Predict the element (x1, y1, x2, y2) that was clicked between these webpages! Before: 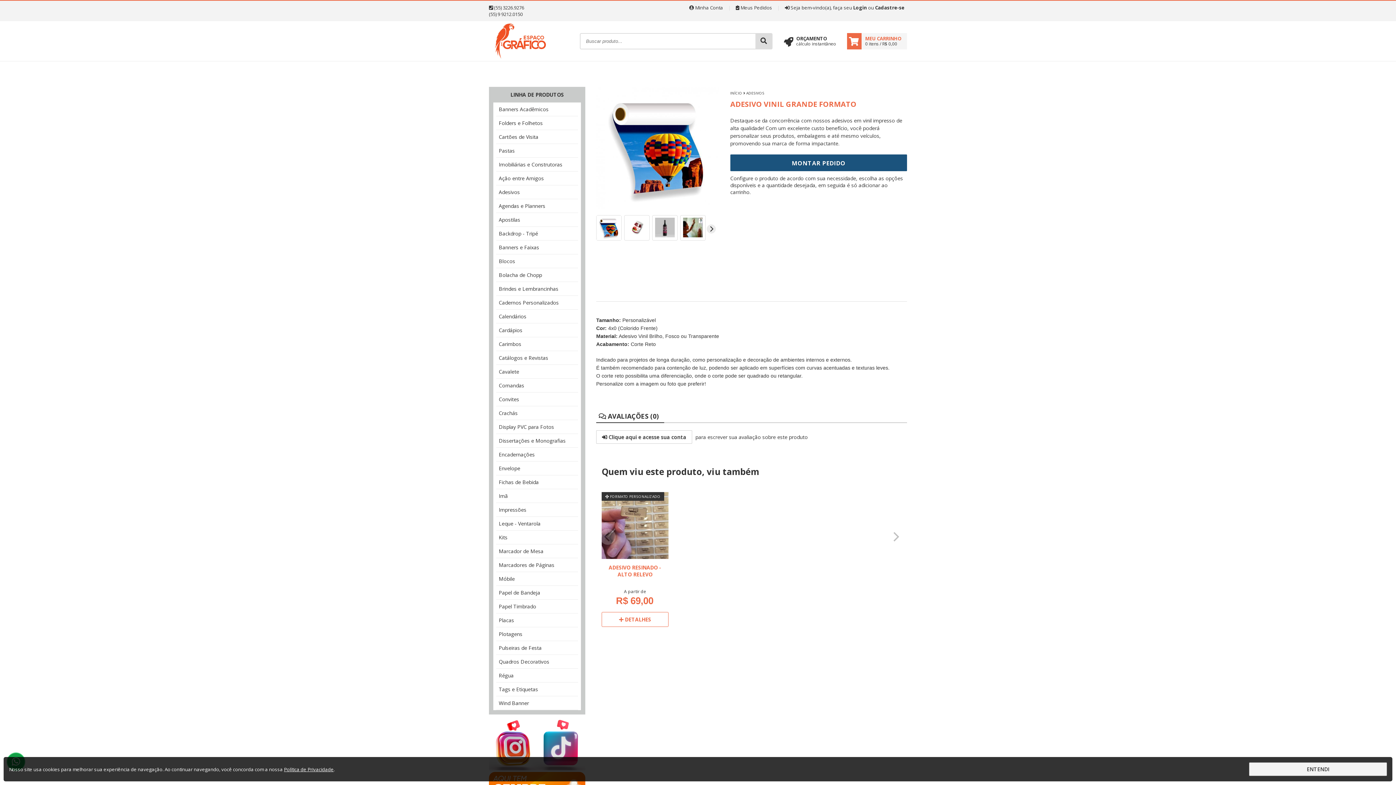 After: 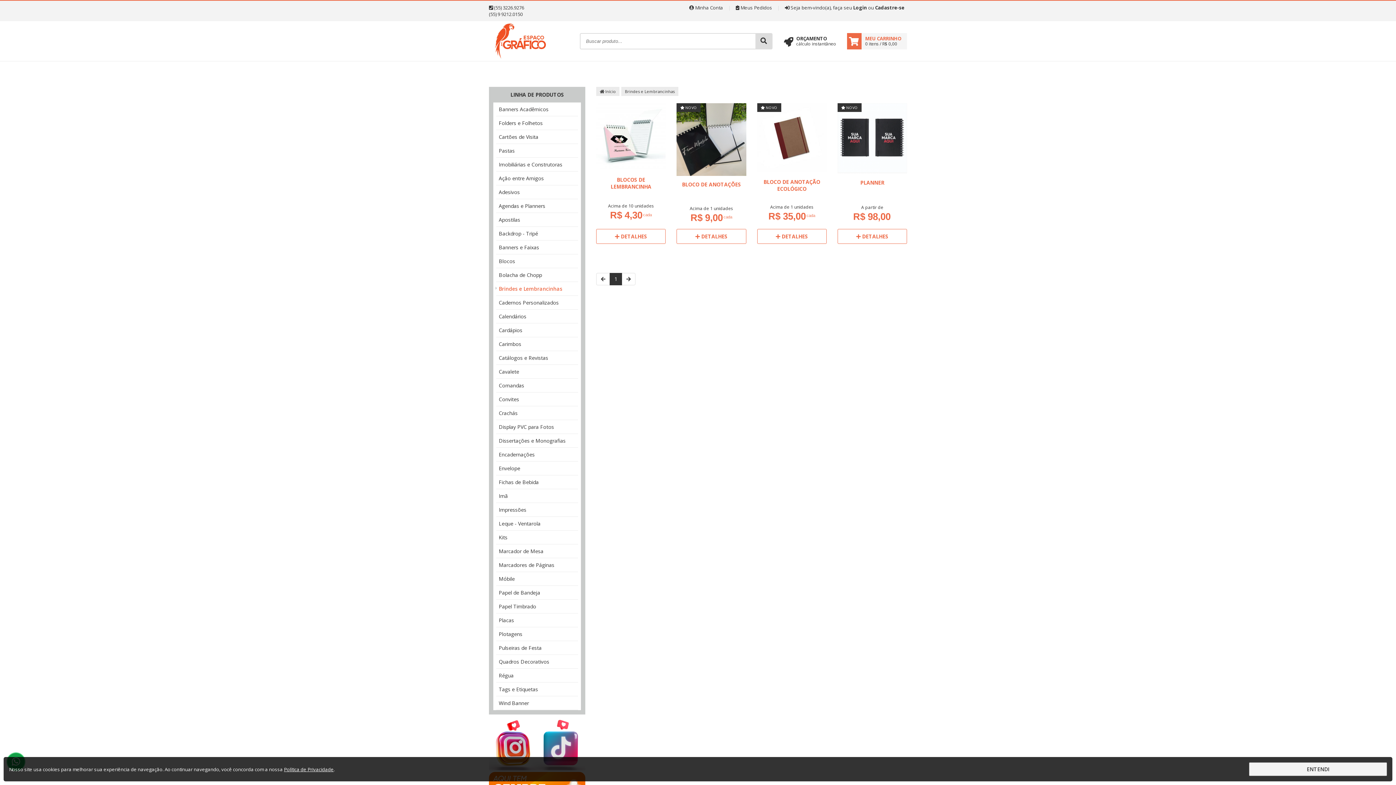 Action: label: Brindes e Lembrancinhas bbox: (496, 282, 578, 295)